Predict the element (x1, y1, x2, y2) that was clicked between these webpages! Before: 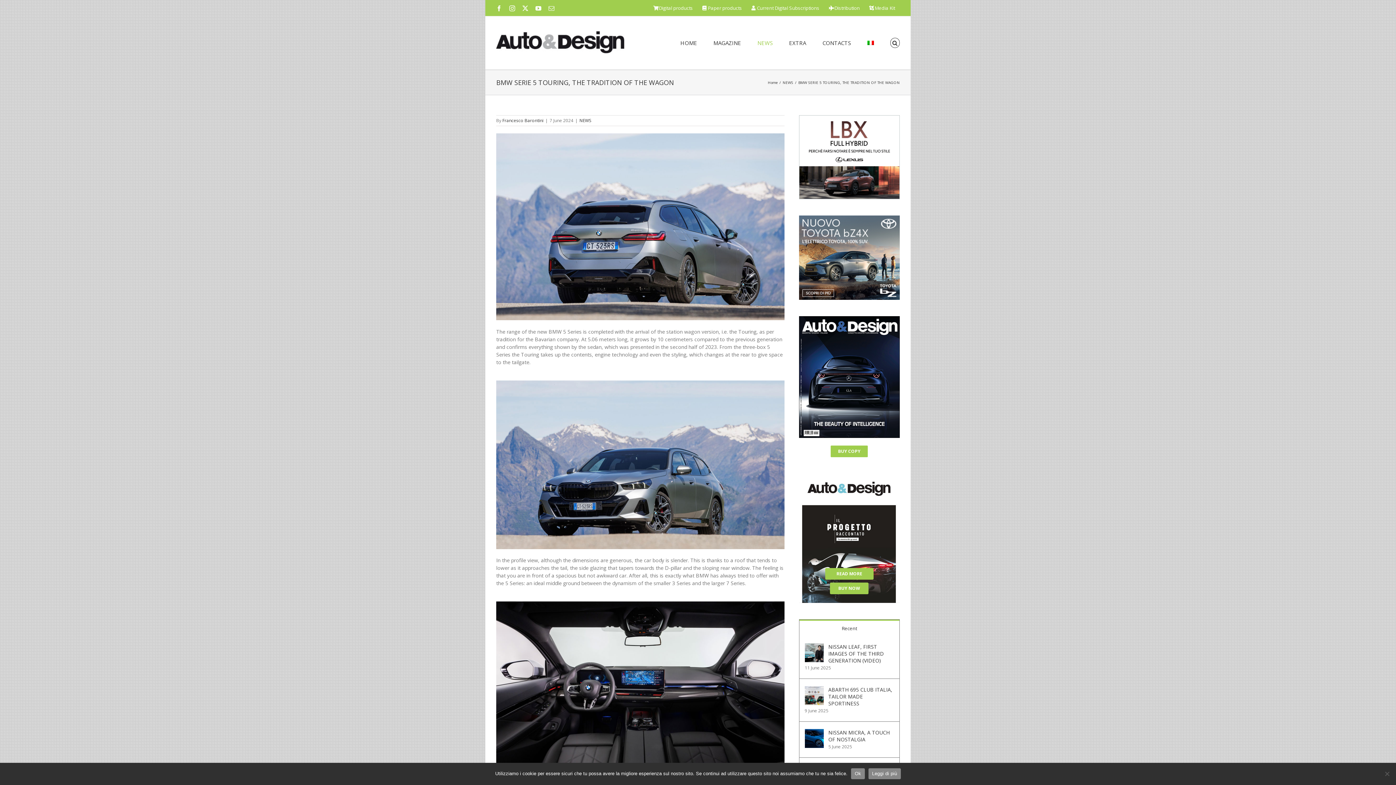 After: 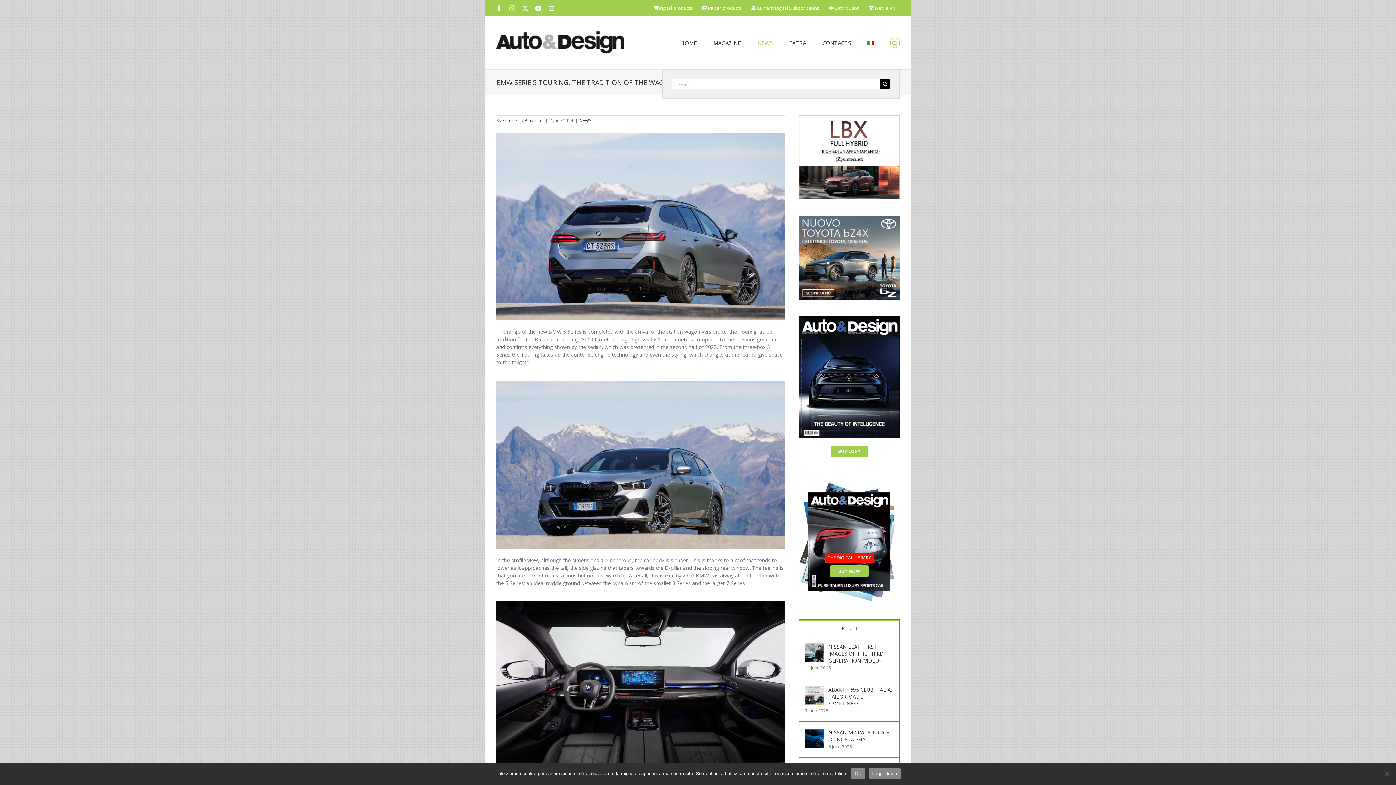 Action: bbox: (890, 16, 900, 69) label: Search